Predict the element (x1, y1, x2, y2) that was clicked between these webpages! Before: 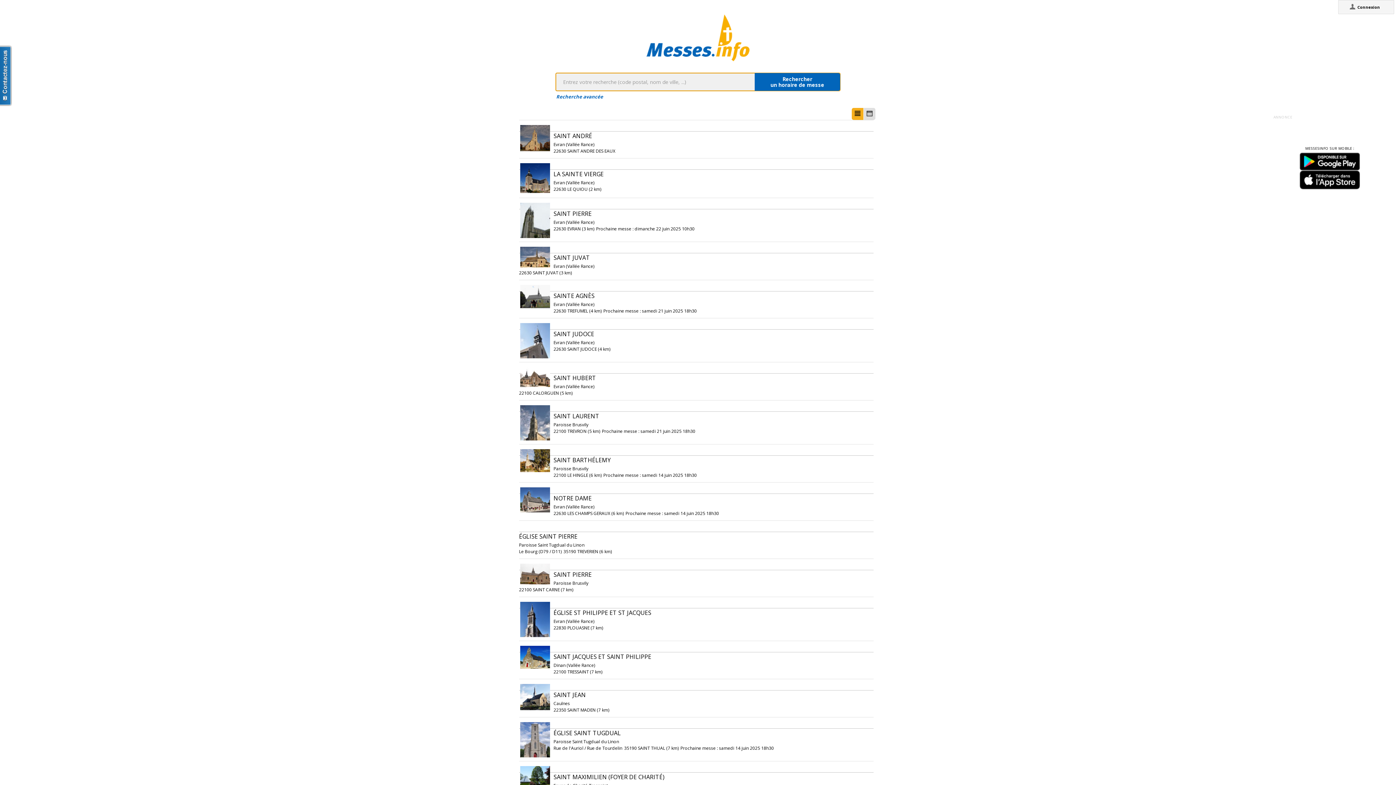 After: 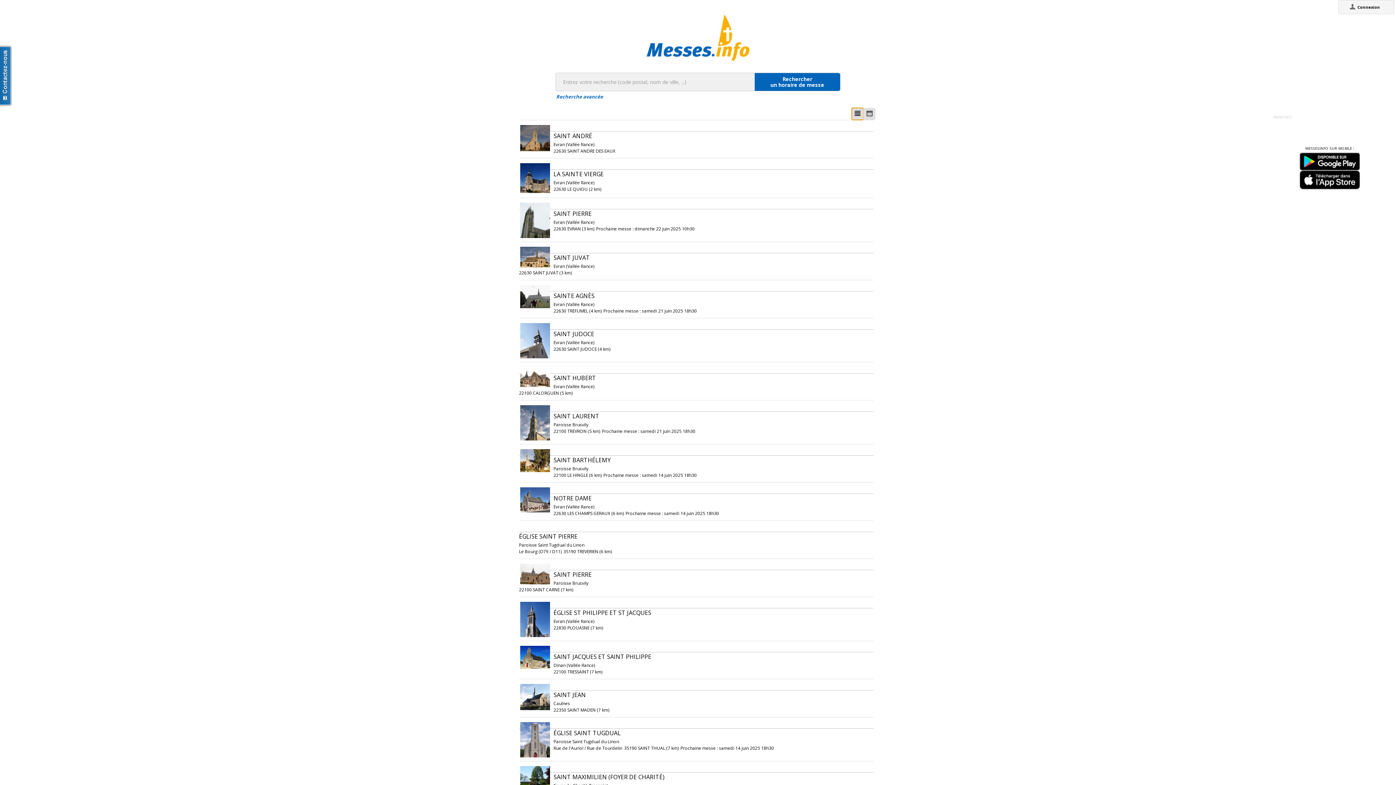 Action: bbox: (851, 108, 863, 120)